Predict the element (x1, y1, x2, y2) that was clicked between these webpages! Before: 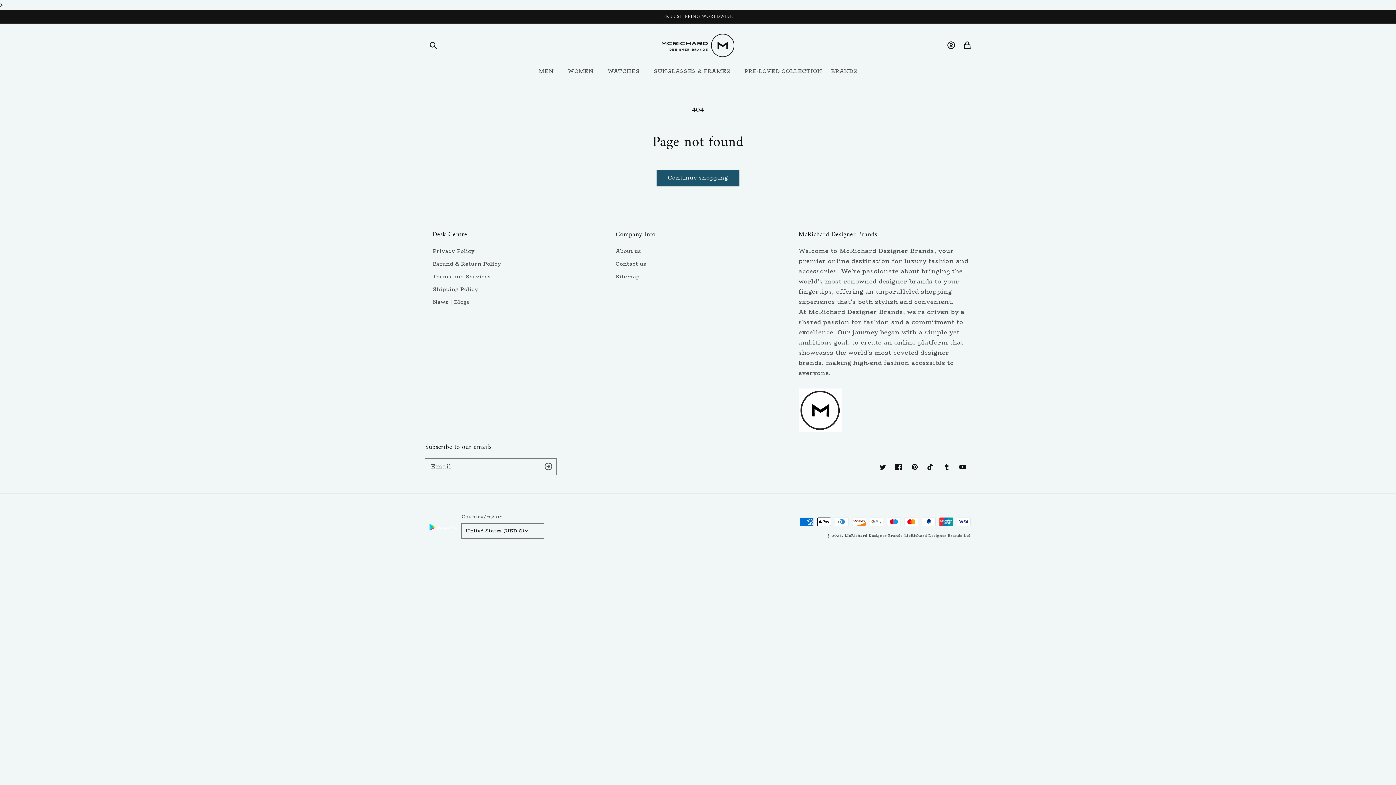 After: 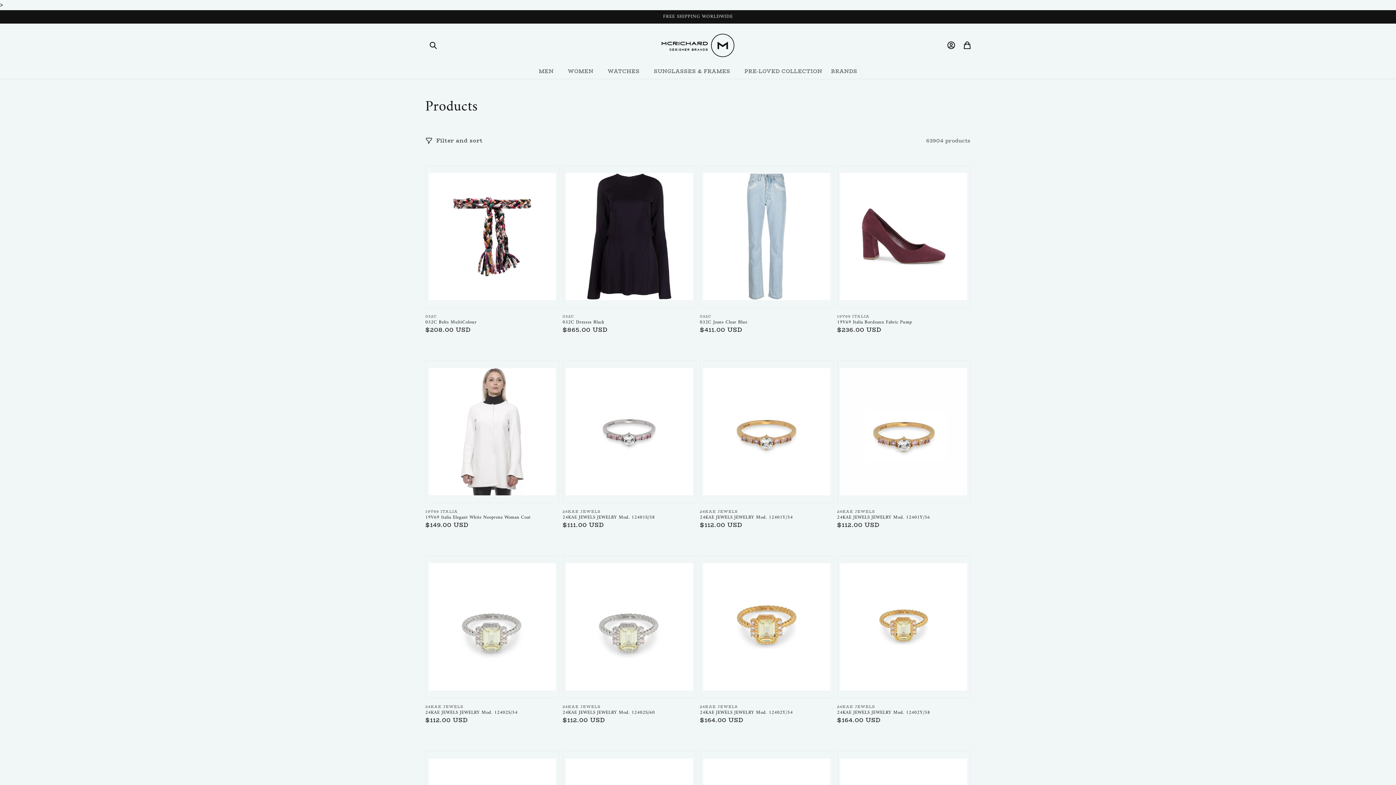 Action: label: Continue shopping bbox: (656, 170, 739, 186)